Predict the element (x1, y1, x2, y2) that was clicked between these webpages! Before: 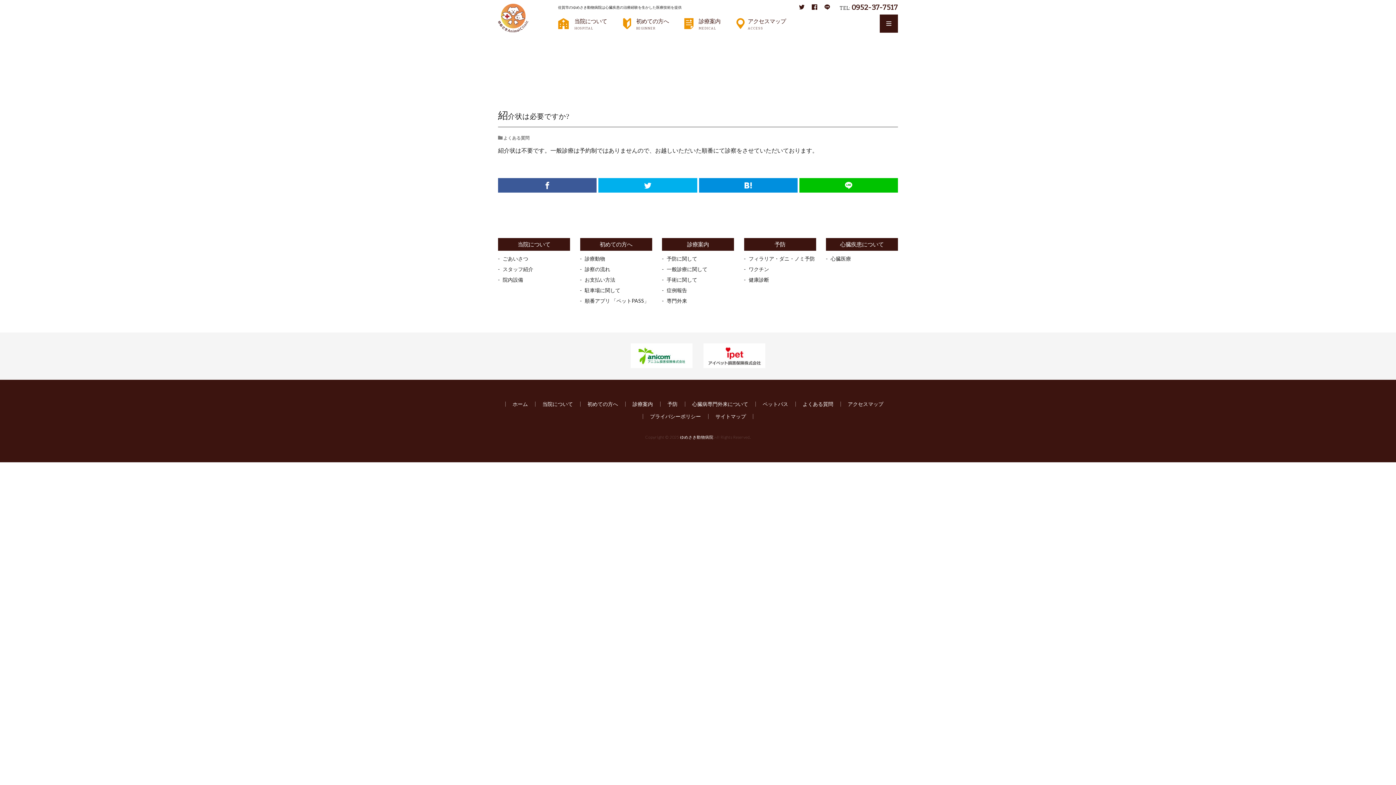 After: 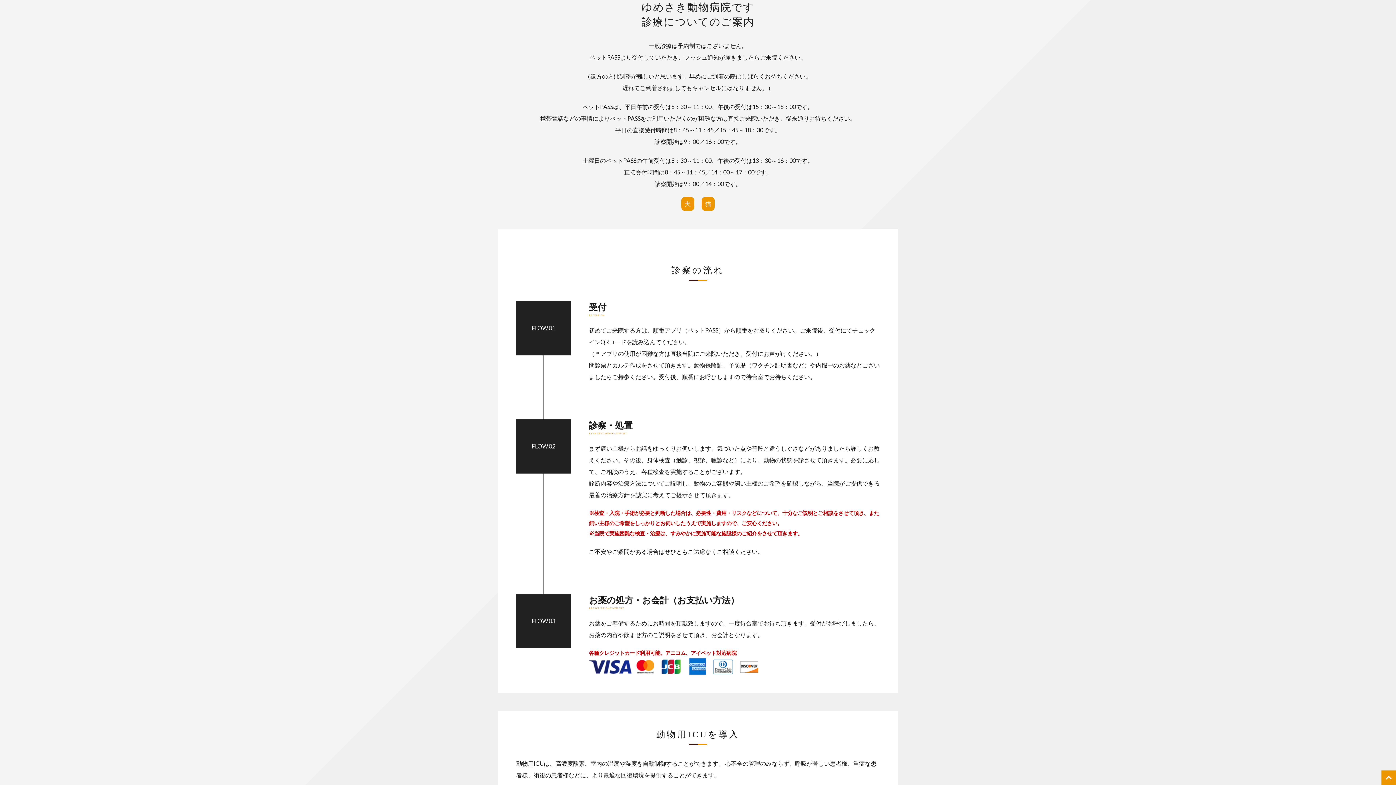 Action: label: 診療動物 bbox: (584, 255, 605, 261)